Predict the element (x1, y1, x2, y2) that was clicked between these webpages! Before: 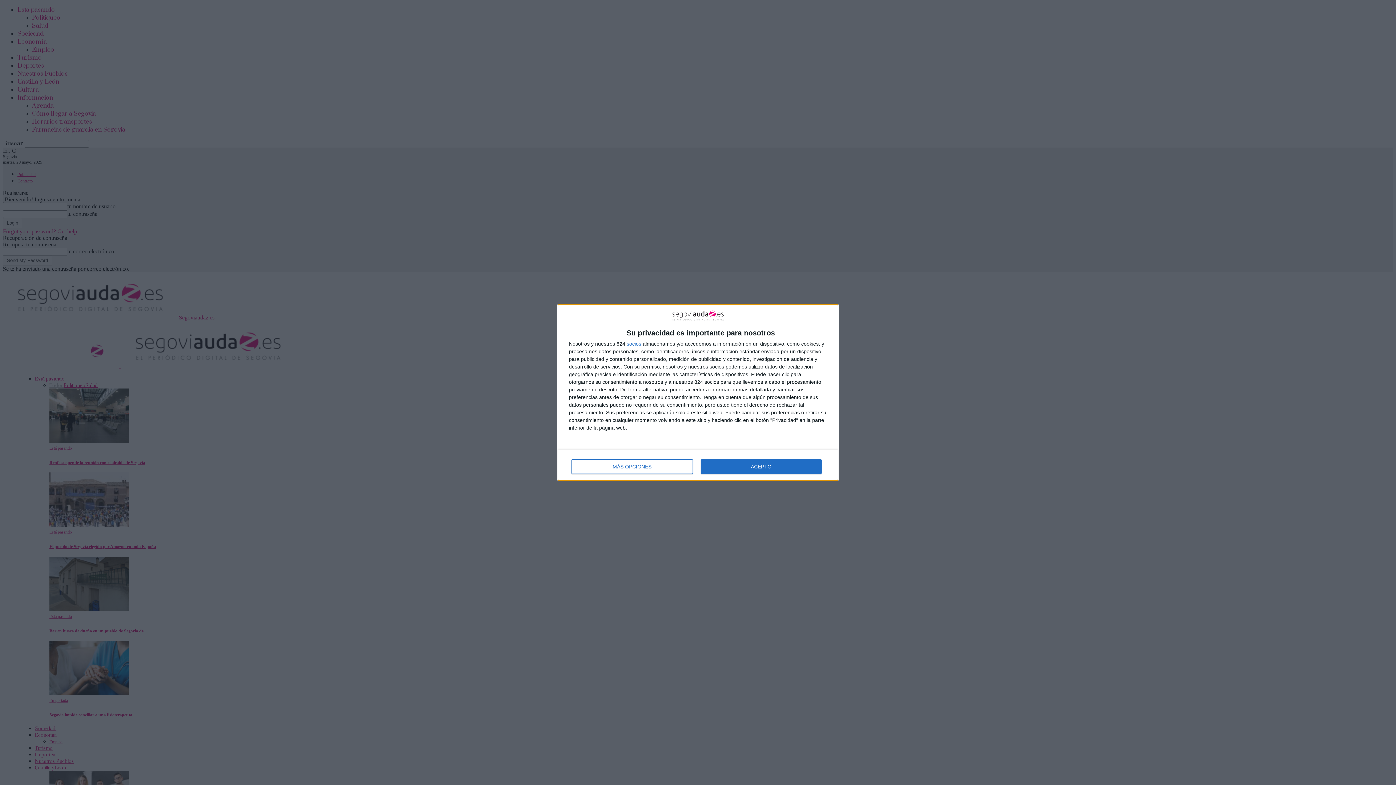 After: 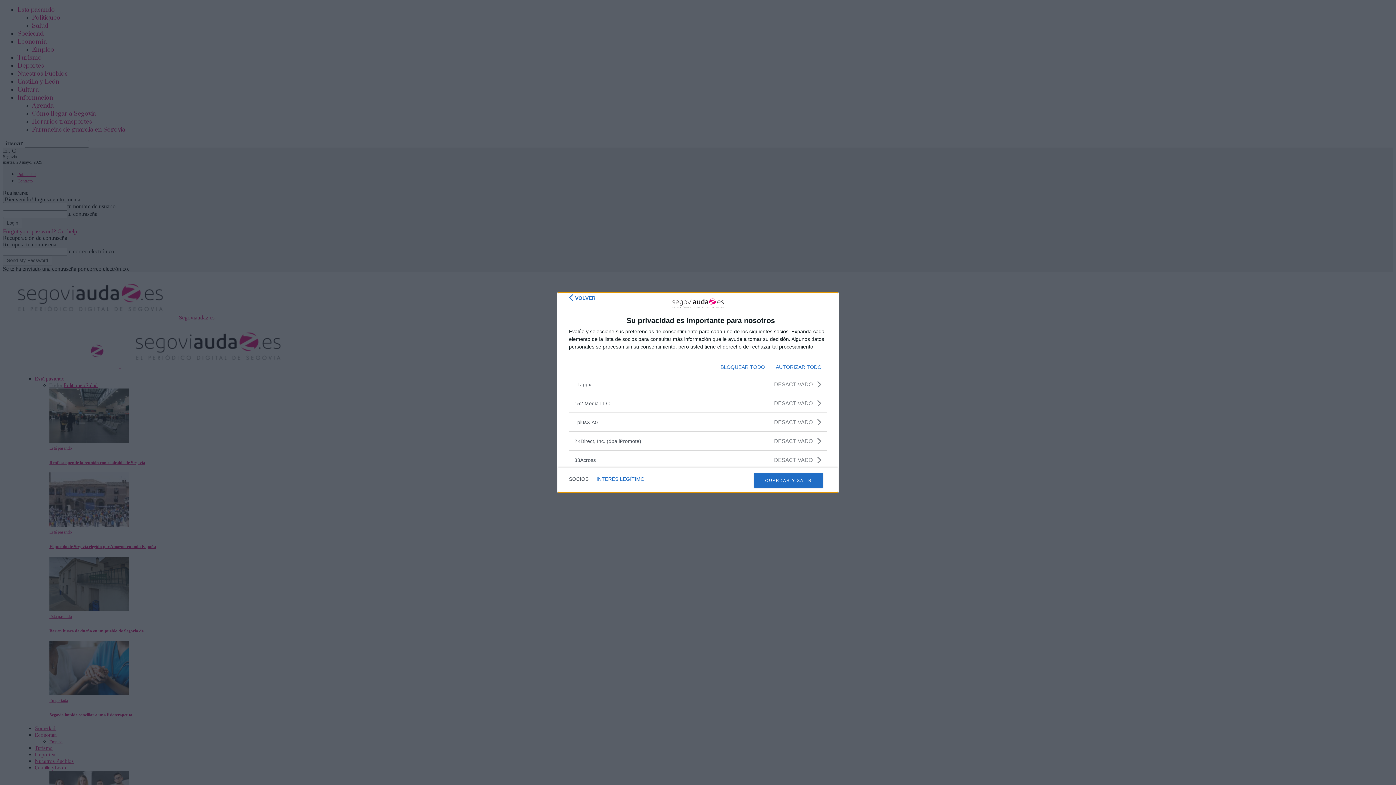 Action: label: socios bbox: (626, 341, 641, 346)